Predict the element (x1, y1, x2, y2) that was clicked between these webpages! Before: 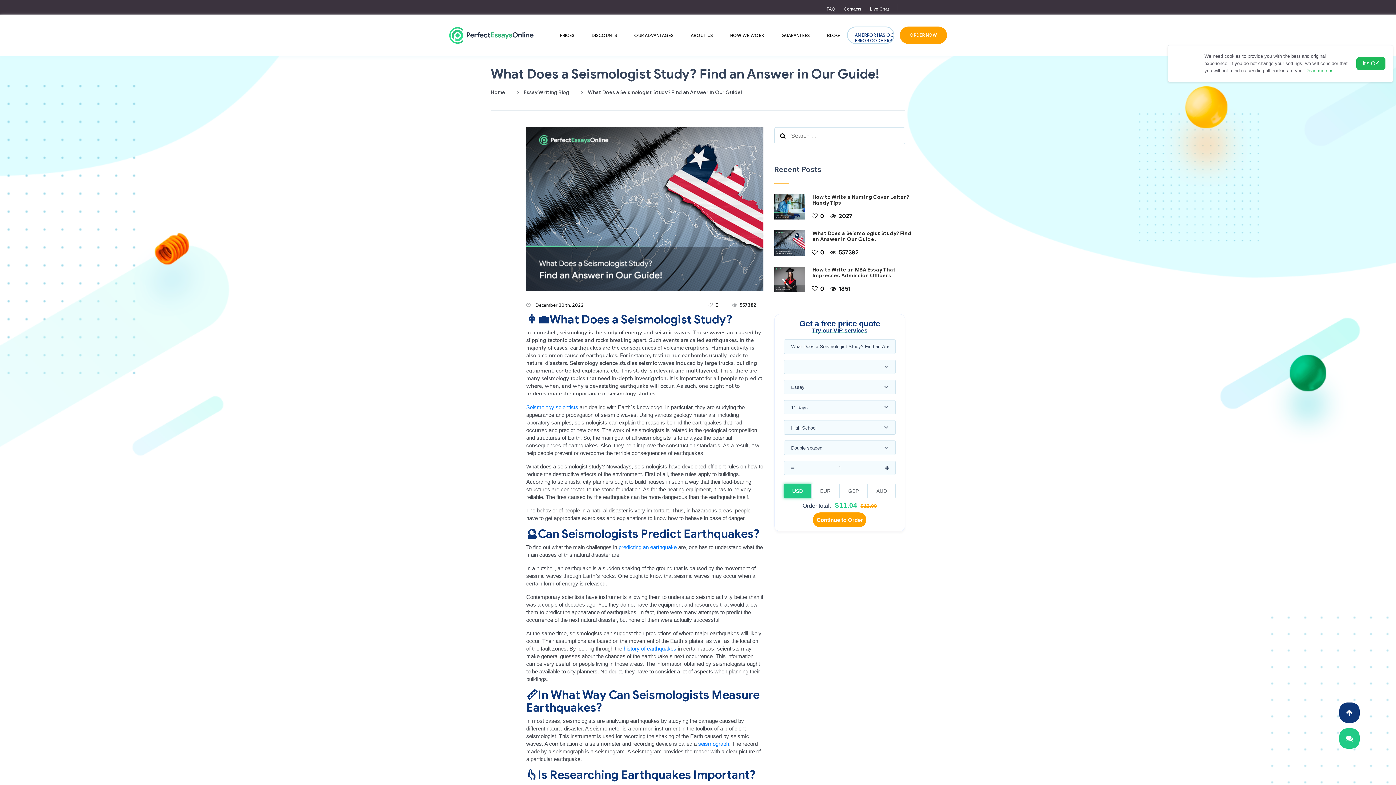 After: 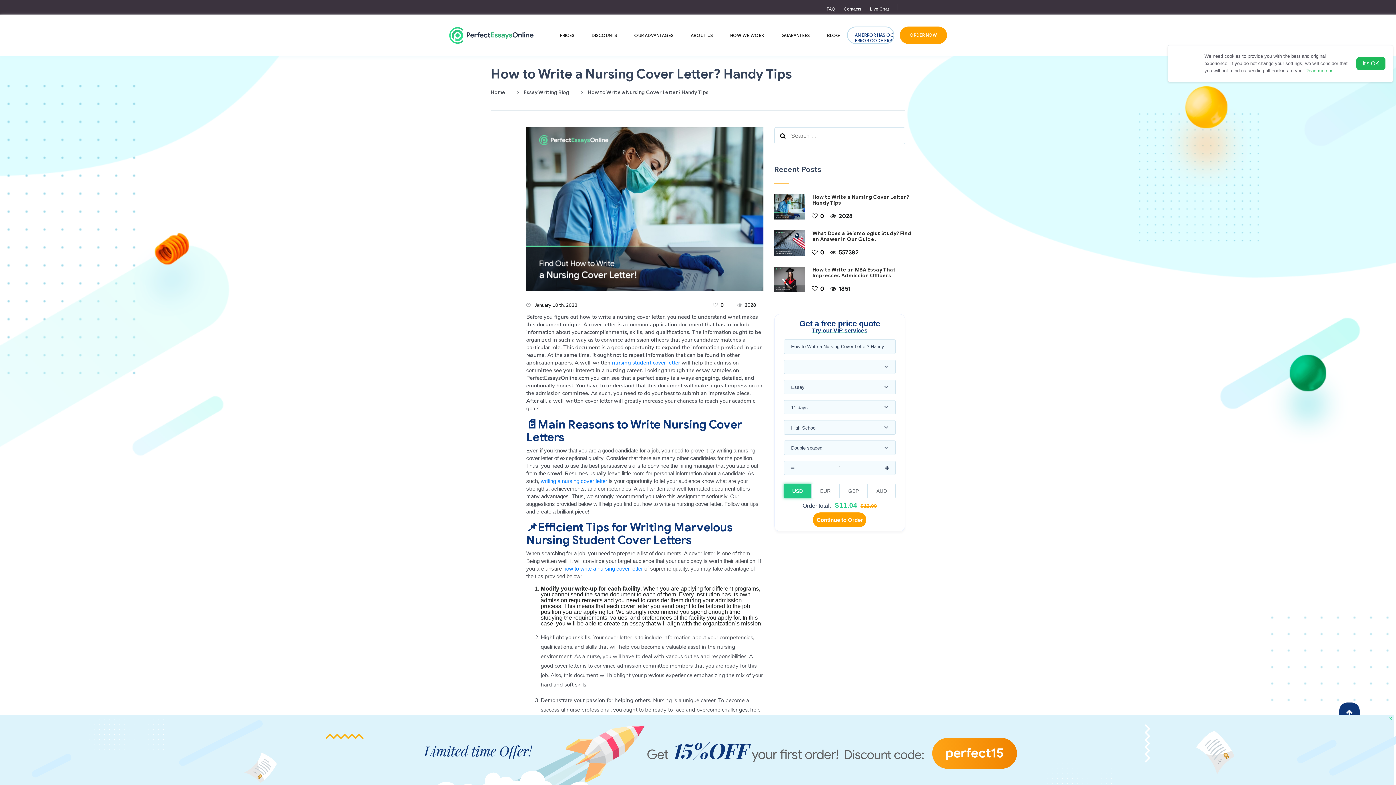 Action: bbox: (812, 194, 909, 206) label: How to Write a Nursing Cover Letter? Handy Tips